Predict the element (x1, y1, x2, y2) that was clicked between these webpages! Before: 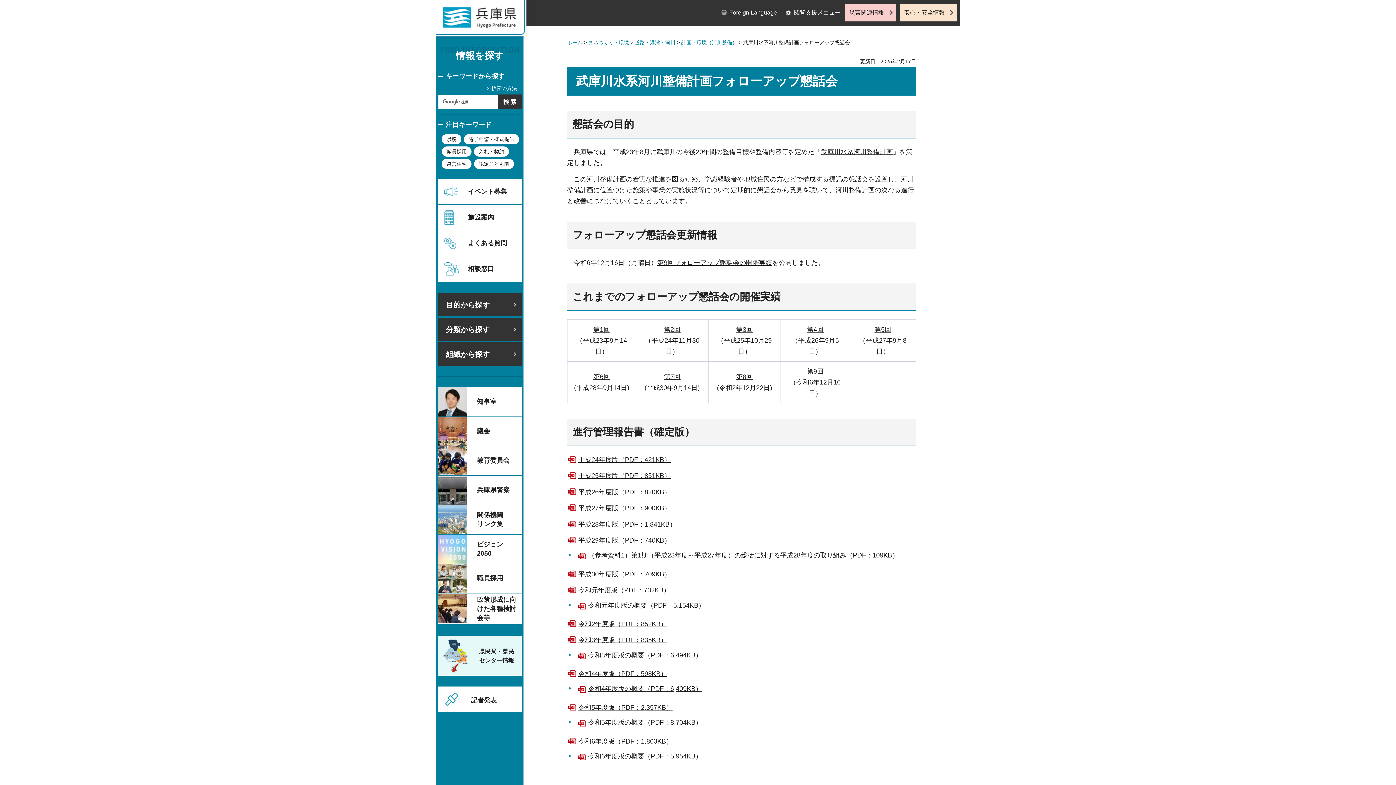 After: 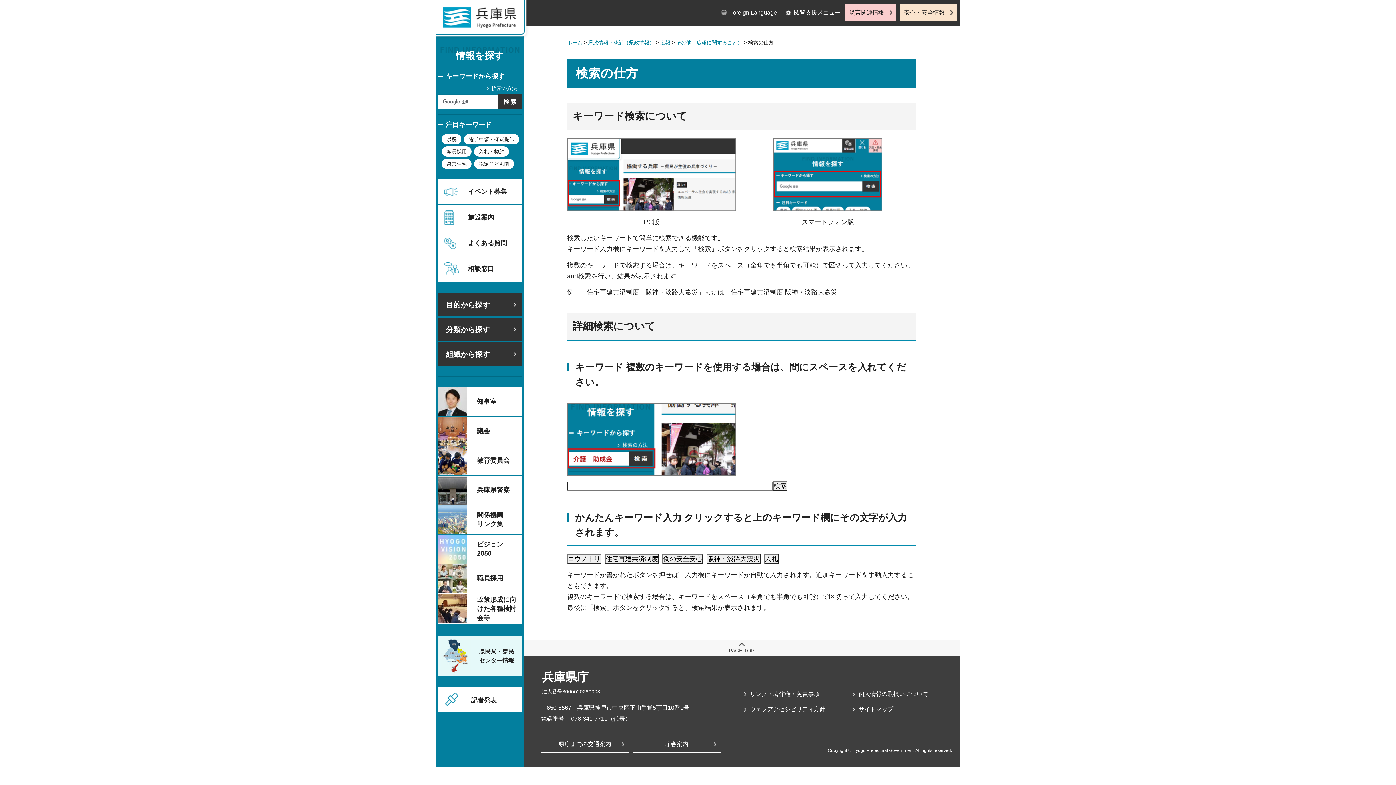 Action: label: 検索の方法 bbox: (486, 84, 517, 92)